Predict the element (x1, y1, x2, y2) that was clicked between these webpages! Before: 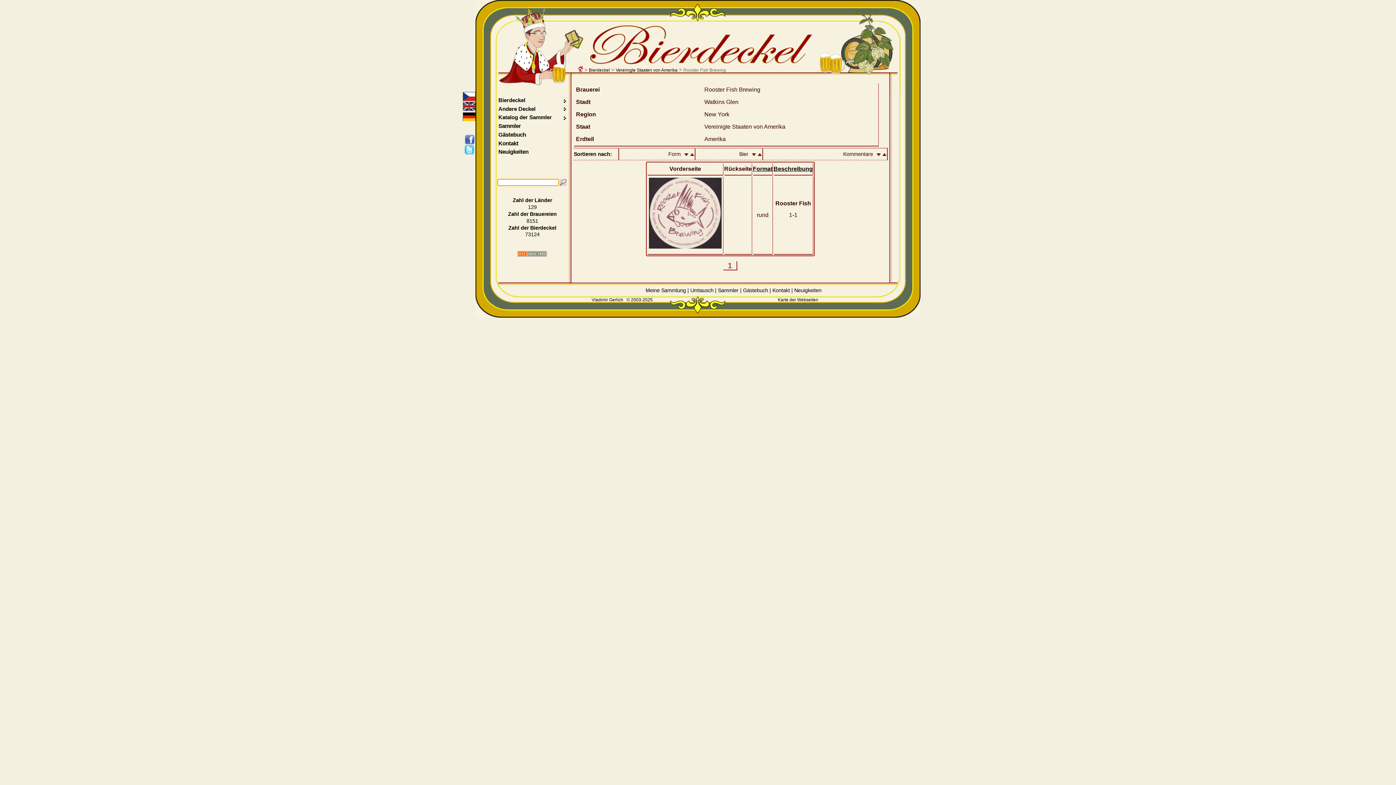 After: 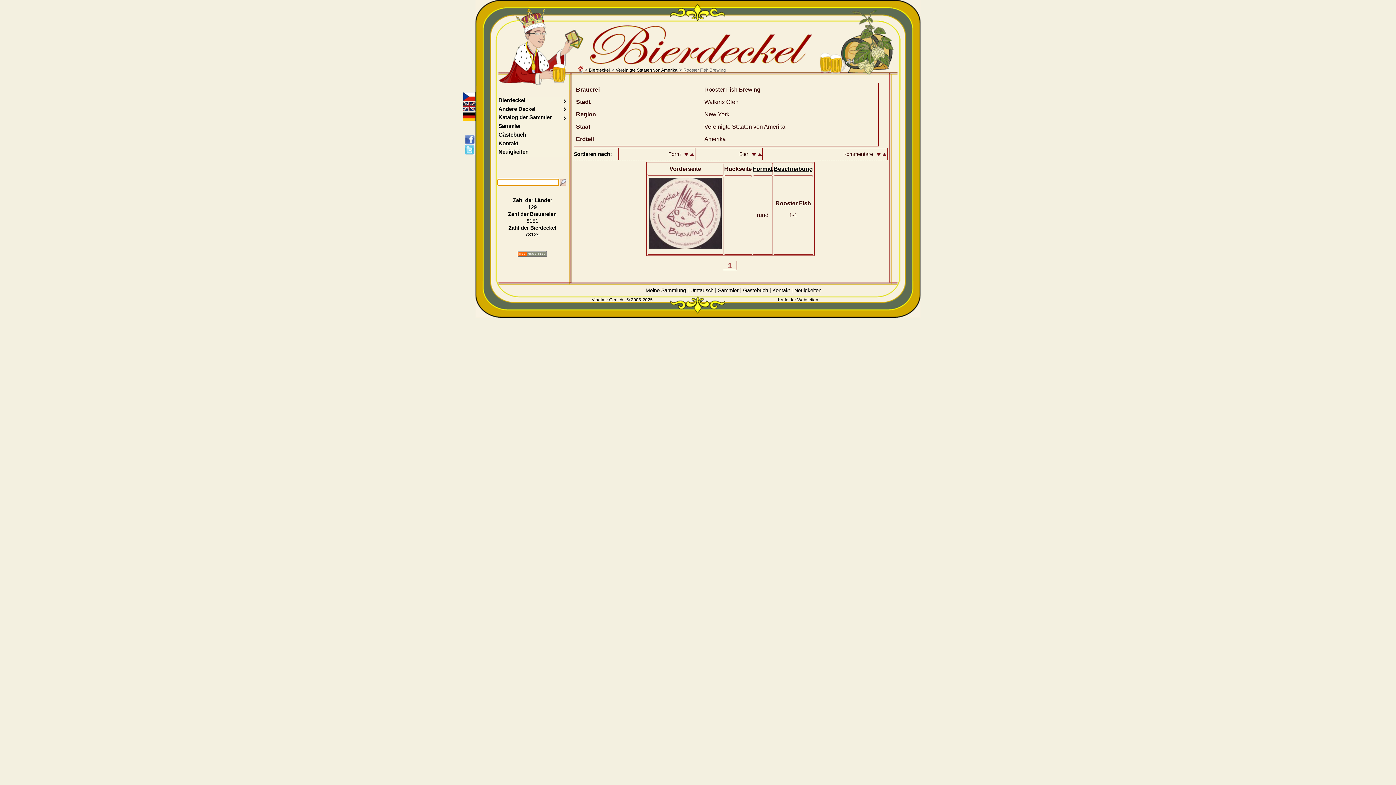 Action: label: Format bbox: (753, 165, 772, 172)